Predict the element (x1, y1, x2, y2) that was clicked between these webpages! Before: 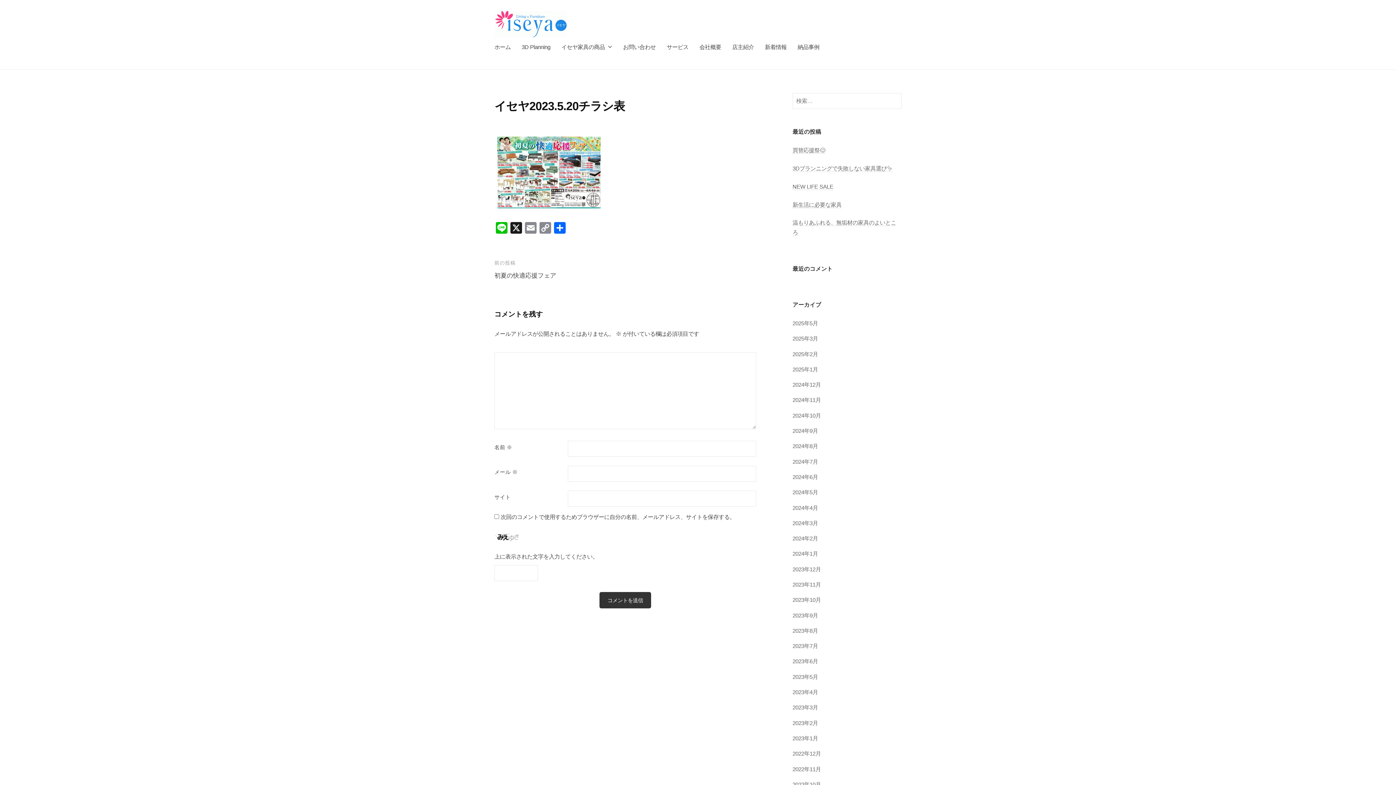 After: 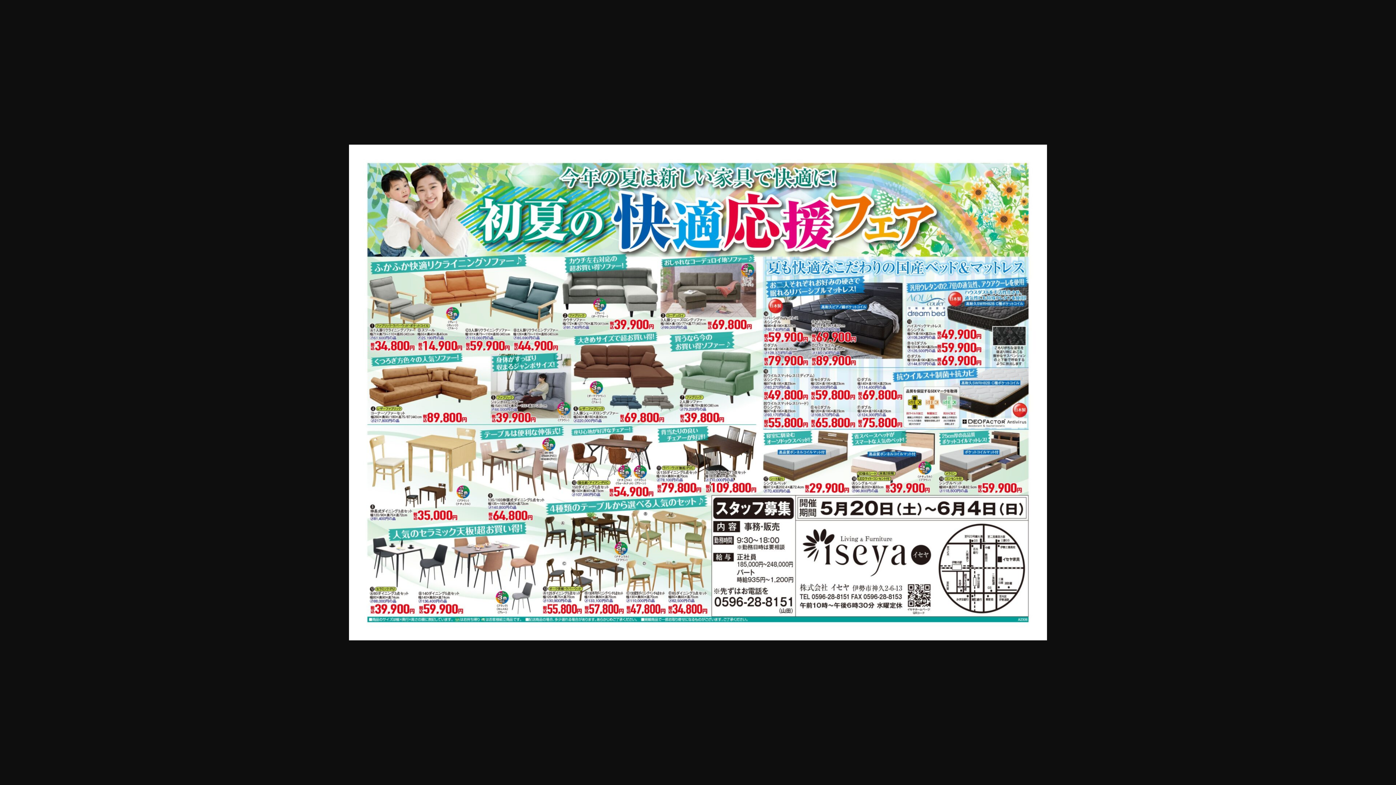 Action: bbox: (494, 168, 603, 175)